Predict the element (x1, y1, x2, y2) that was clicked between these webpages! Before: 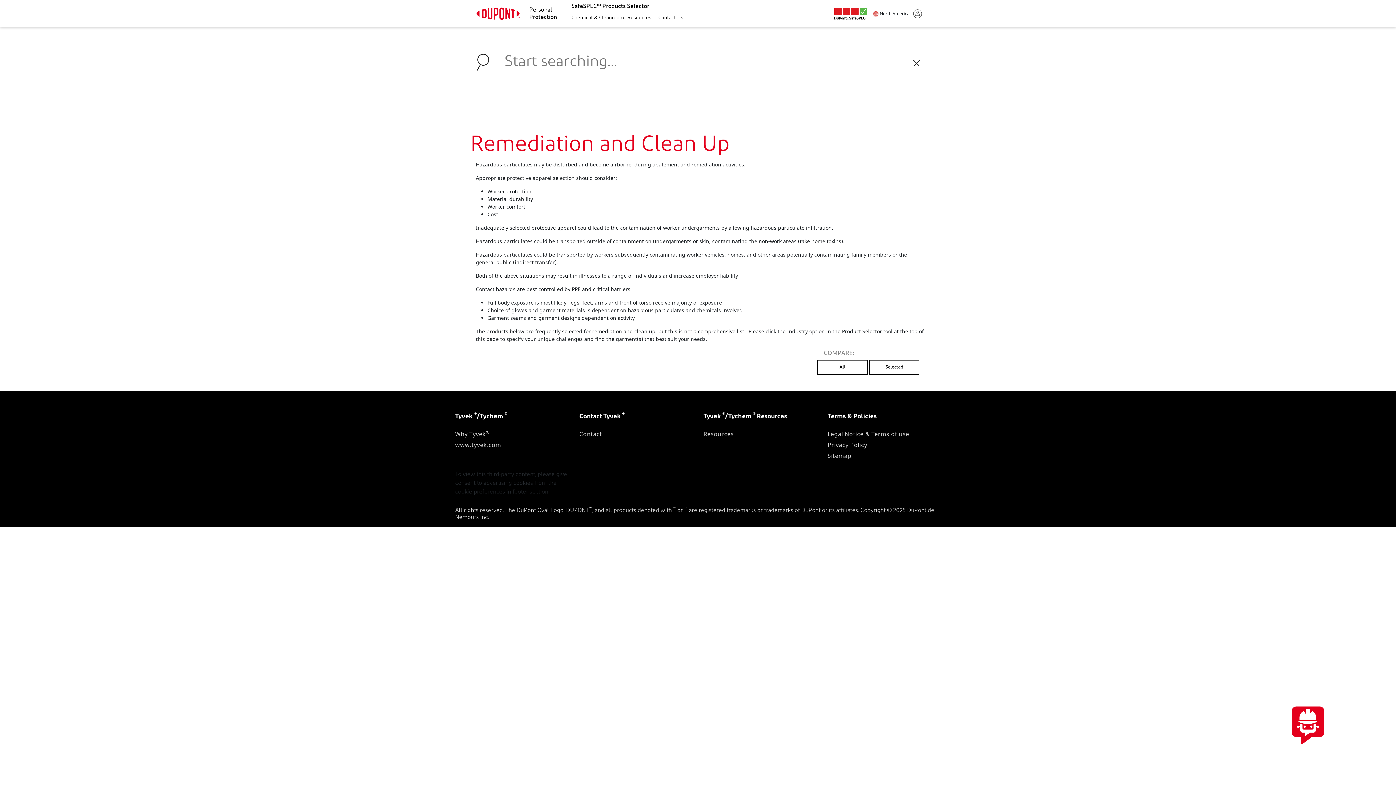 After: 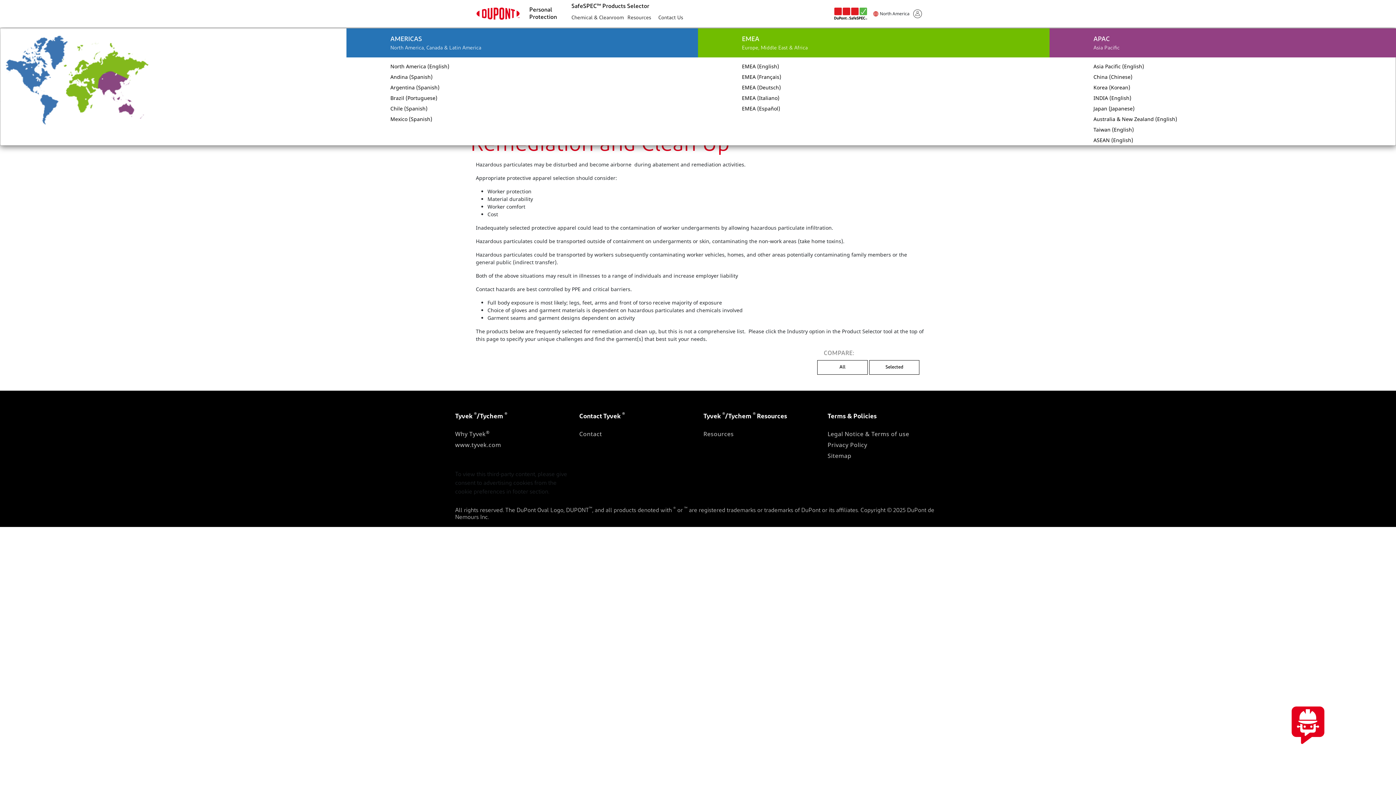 Action: bbox: (873, 0, 909, 28) label:  
North America